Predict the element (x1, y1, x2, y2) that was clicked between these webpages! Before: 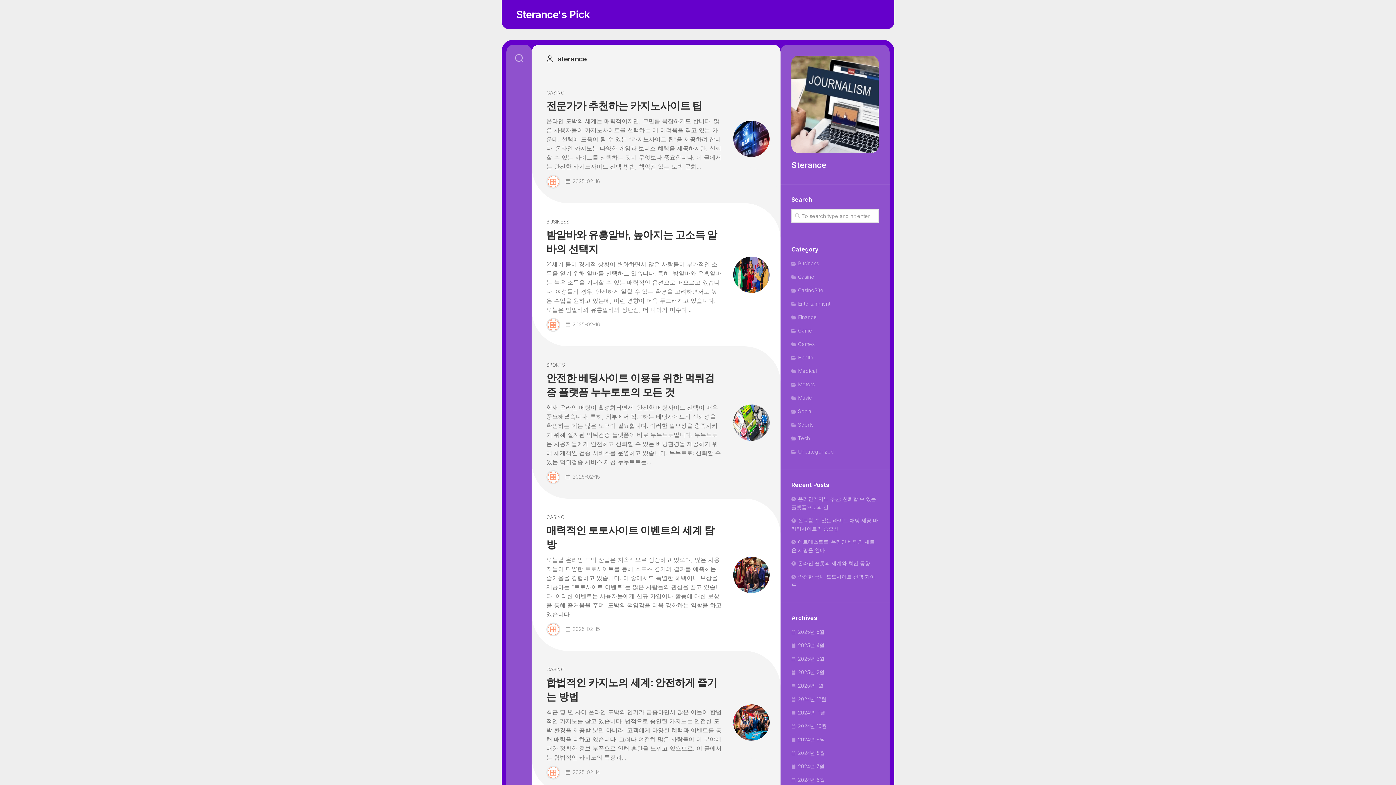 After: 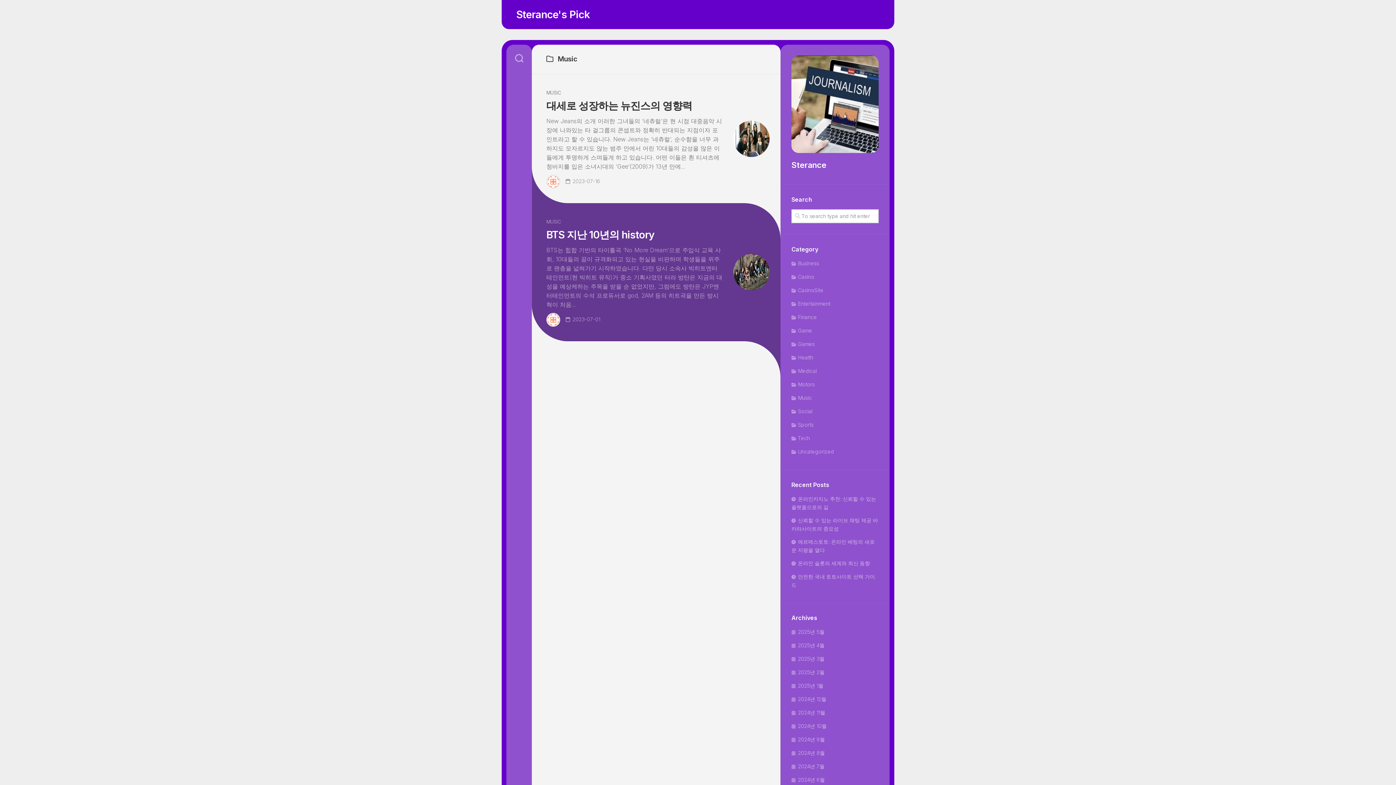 Action: bbox: (791, 394, 812, 401) label: Music